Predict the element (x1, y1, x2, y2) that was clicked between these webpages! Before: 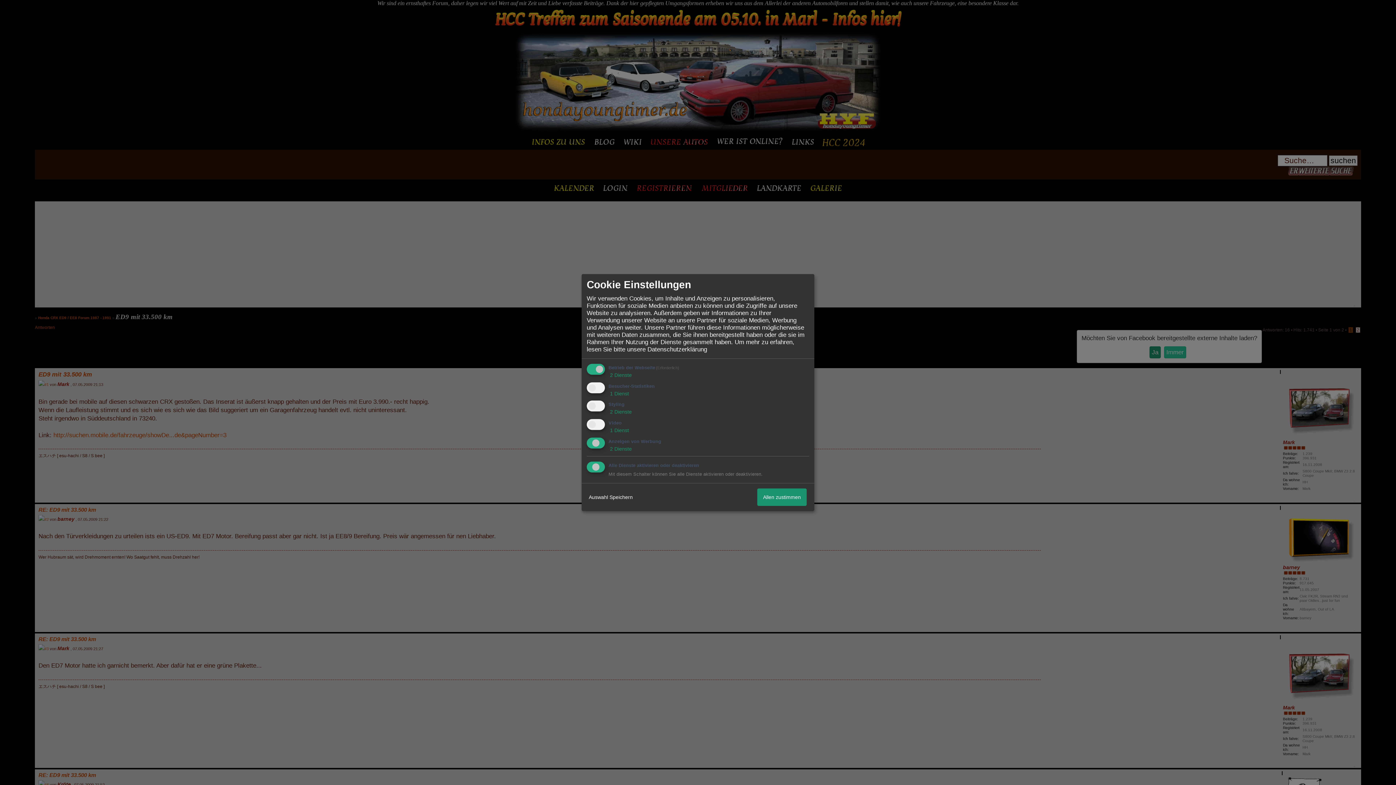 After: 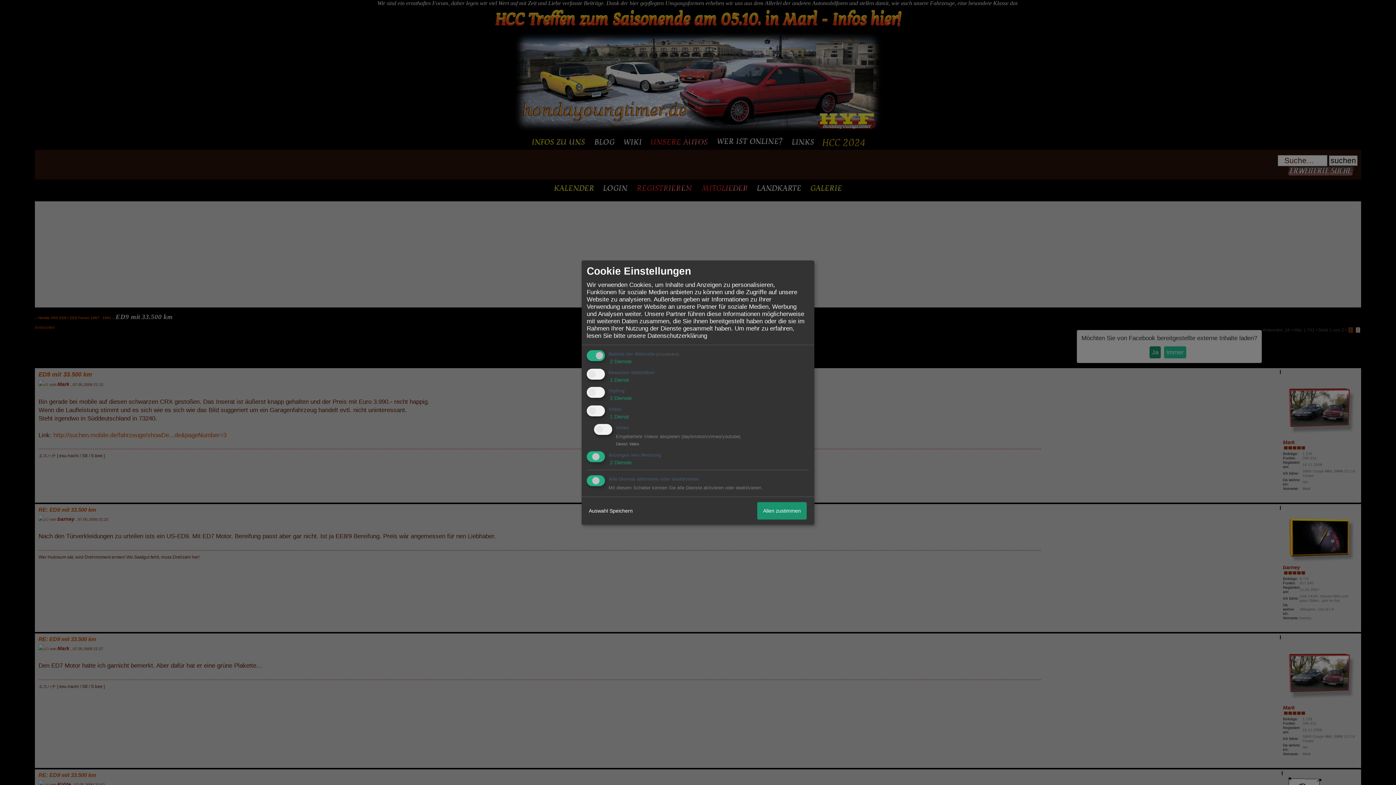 Action: label:  1 Dienst bbox: (608, 427, 629, 433)